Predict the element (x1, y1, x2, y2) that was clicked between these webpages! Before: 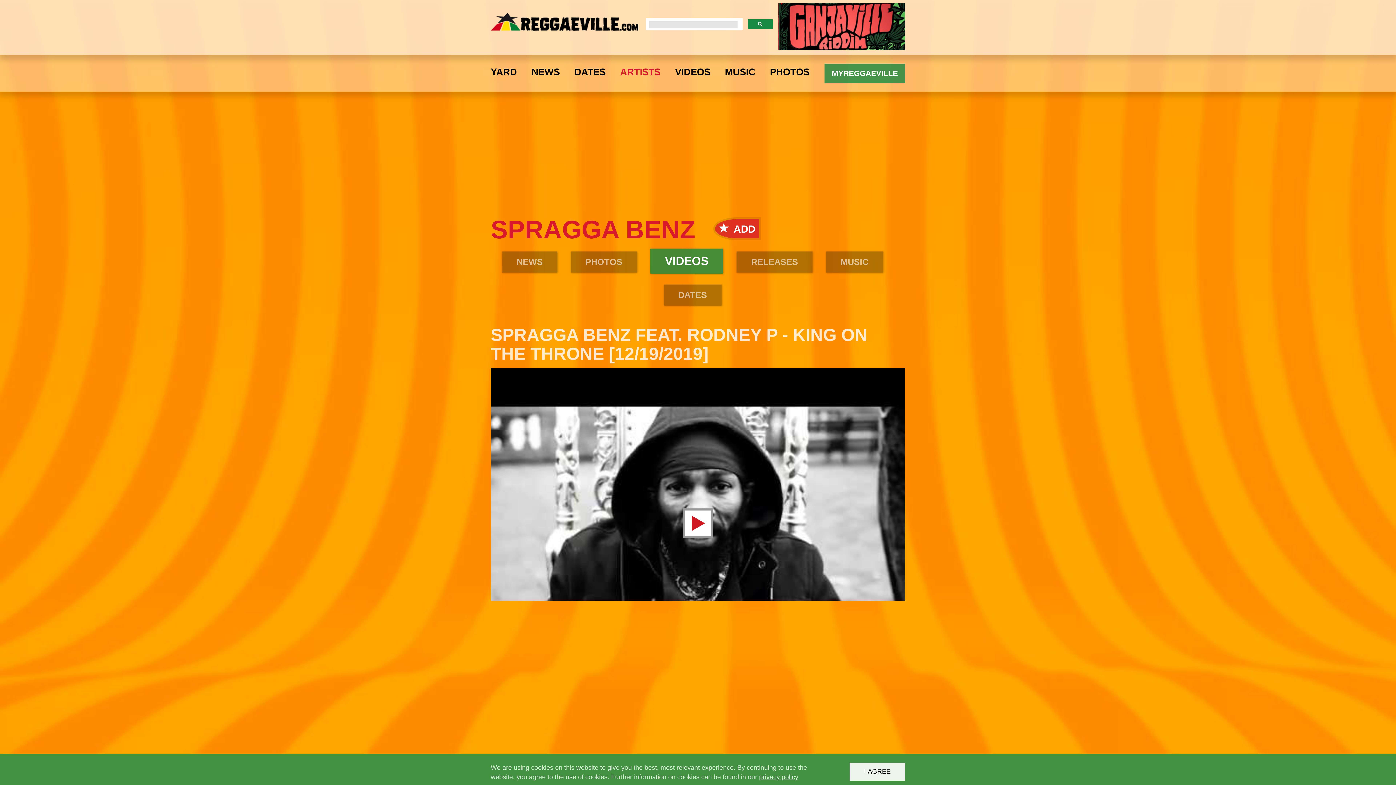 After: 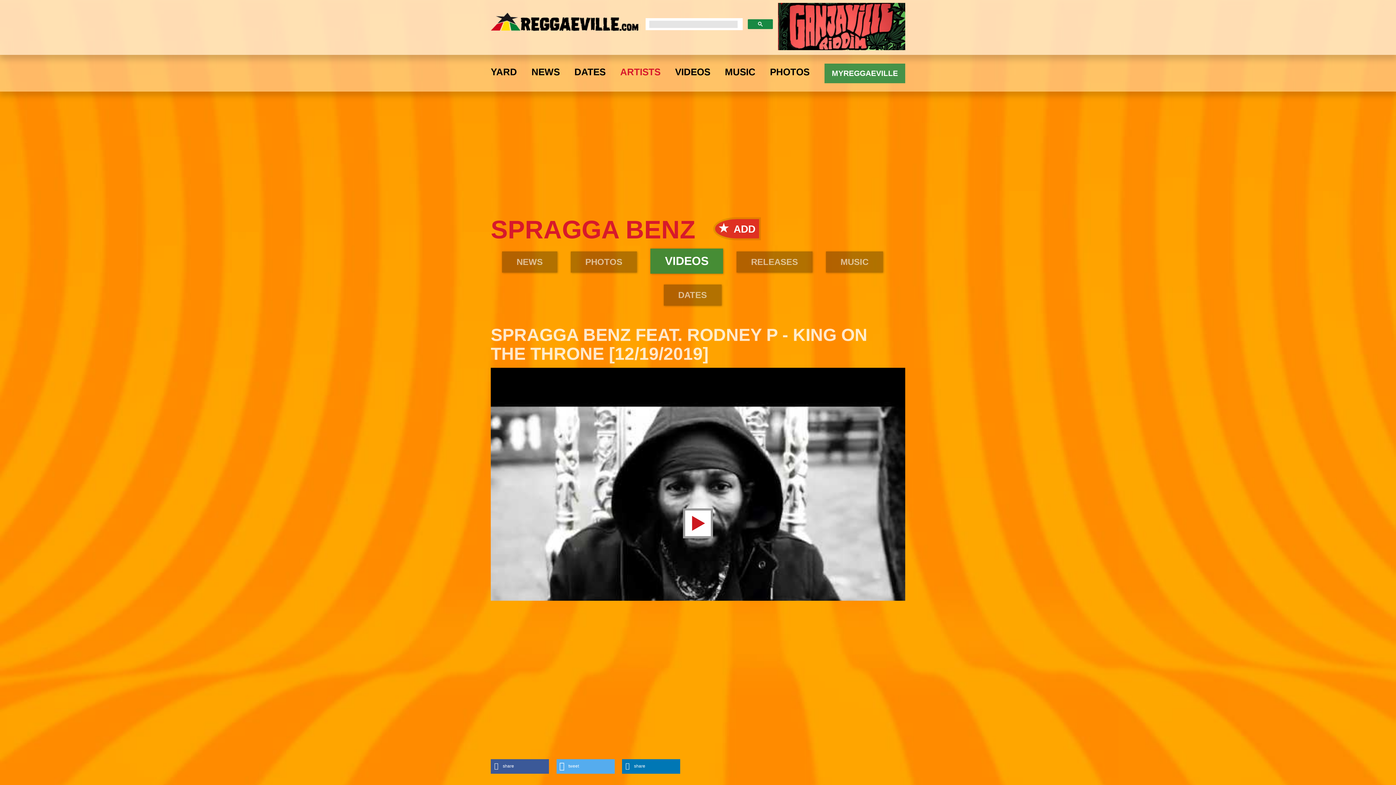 Action: bbox: (849, 763, 905, 781) label: I AGREE